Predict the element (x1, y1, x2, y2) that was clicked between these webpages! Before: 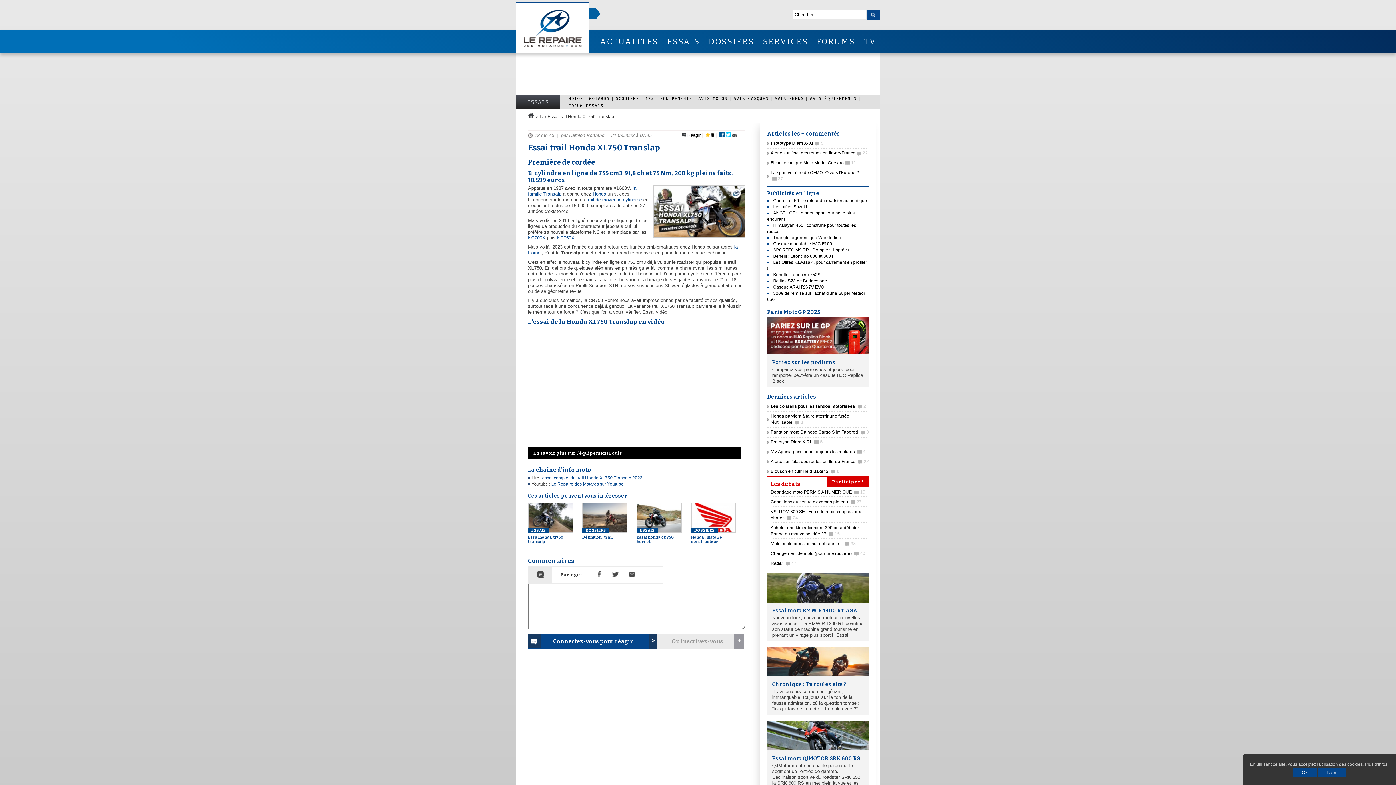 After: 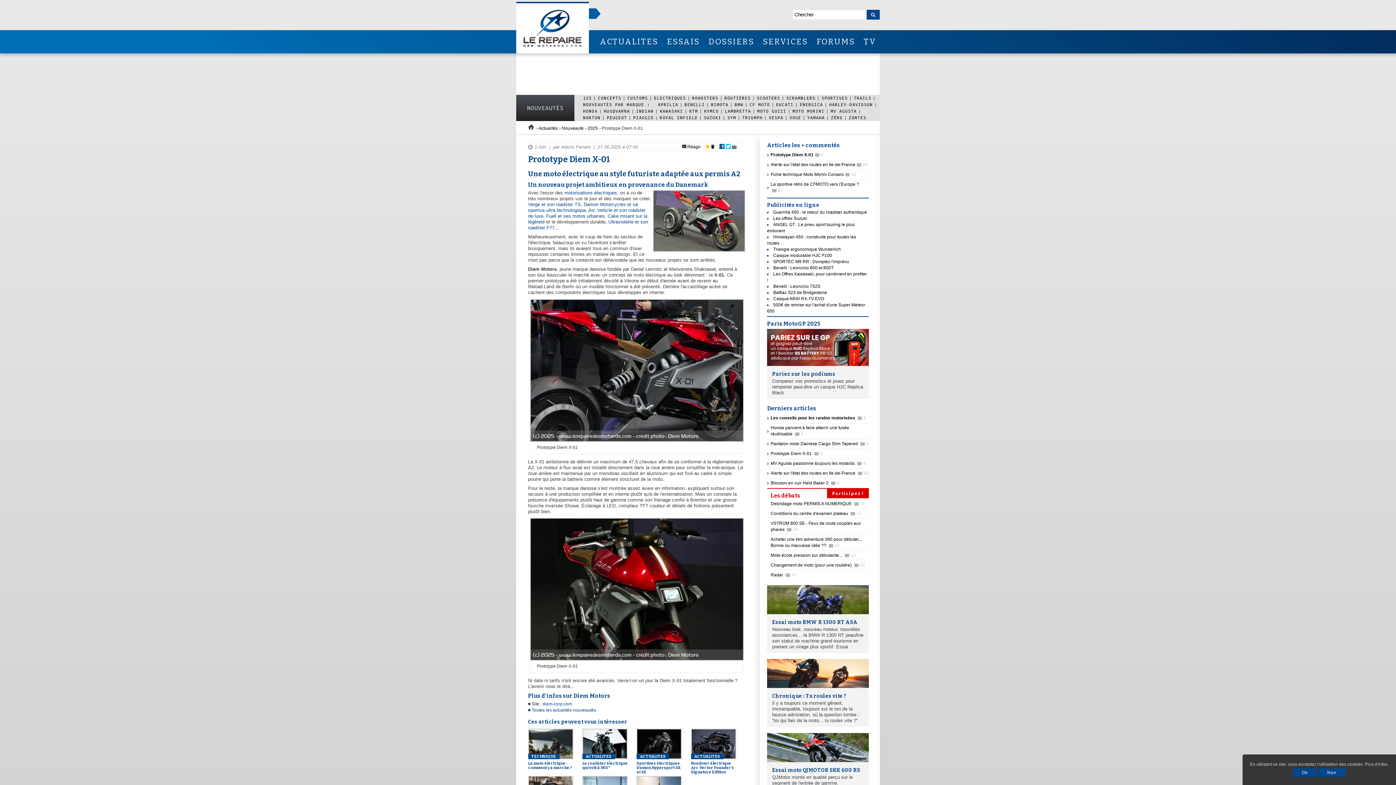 Action: bbox: (770, 140, 823, 145) label: Prototype Diem X-015